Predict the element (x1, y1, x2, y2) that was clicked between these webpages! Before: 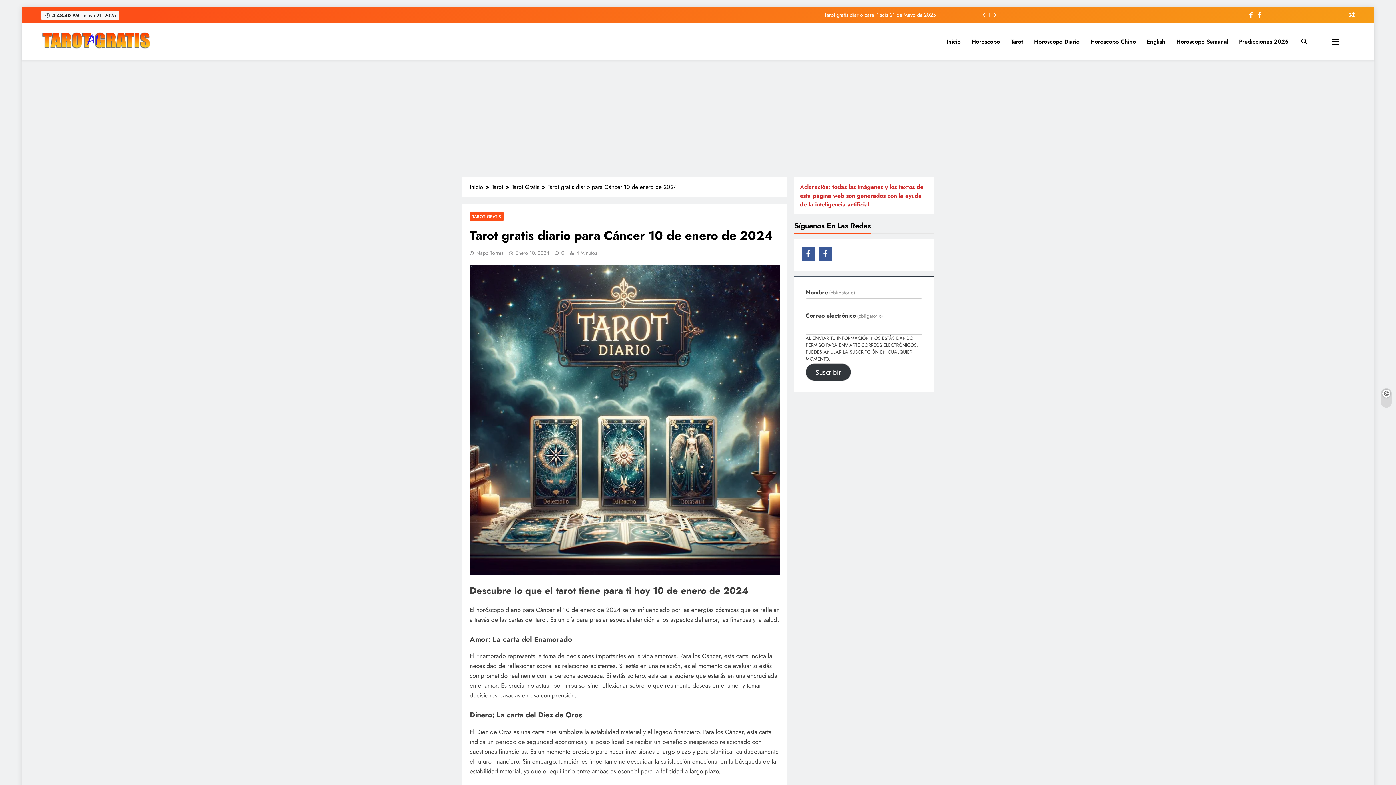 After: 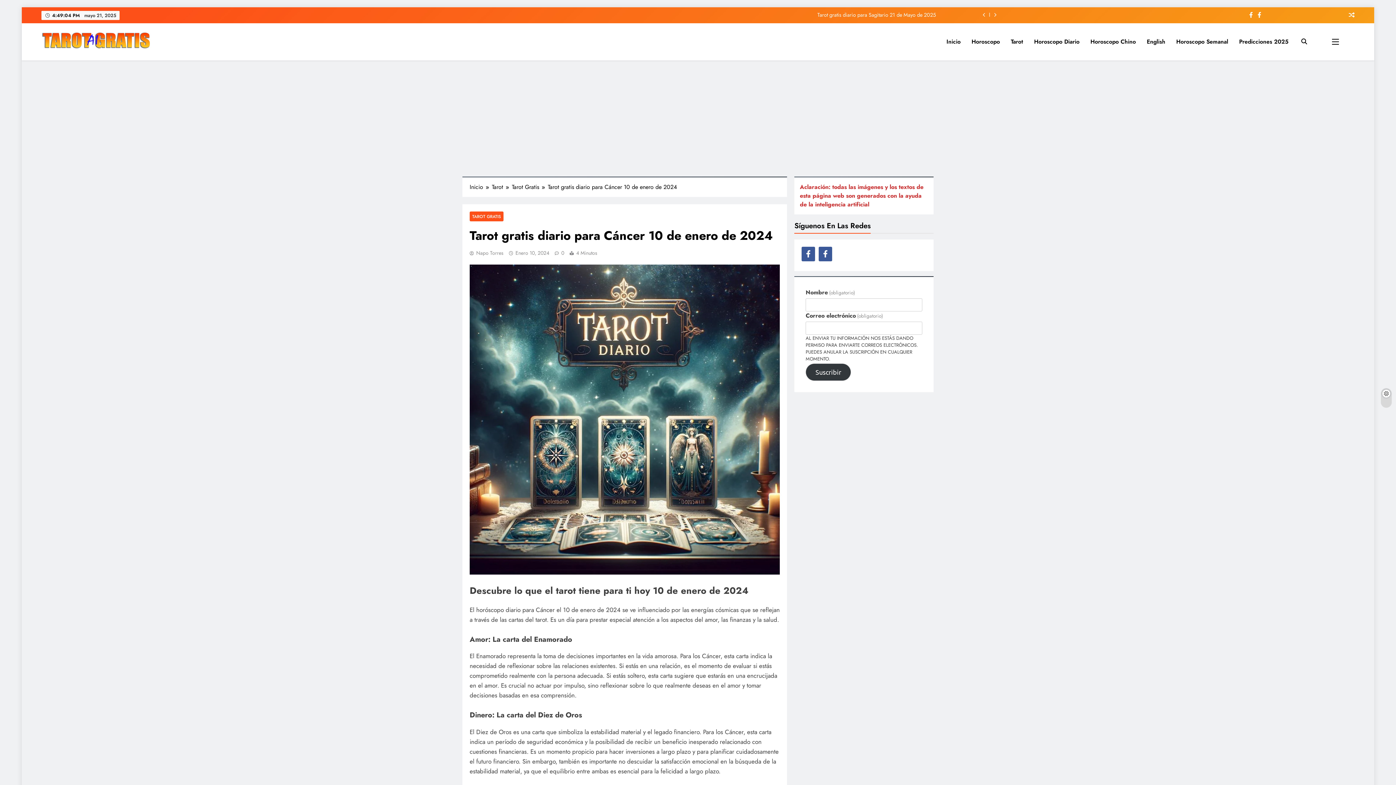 Action: bbox: (1256, 10, 1262, 19)